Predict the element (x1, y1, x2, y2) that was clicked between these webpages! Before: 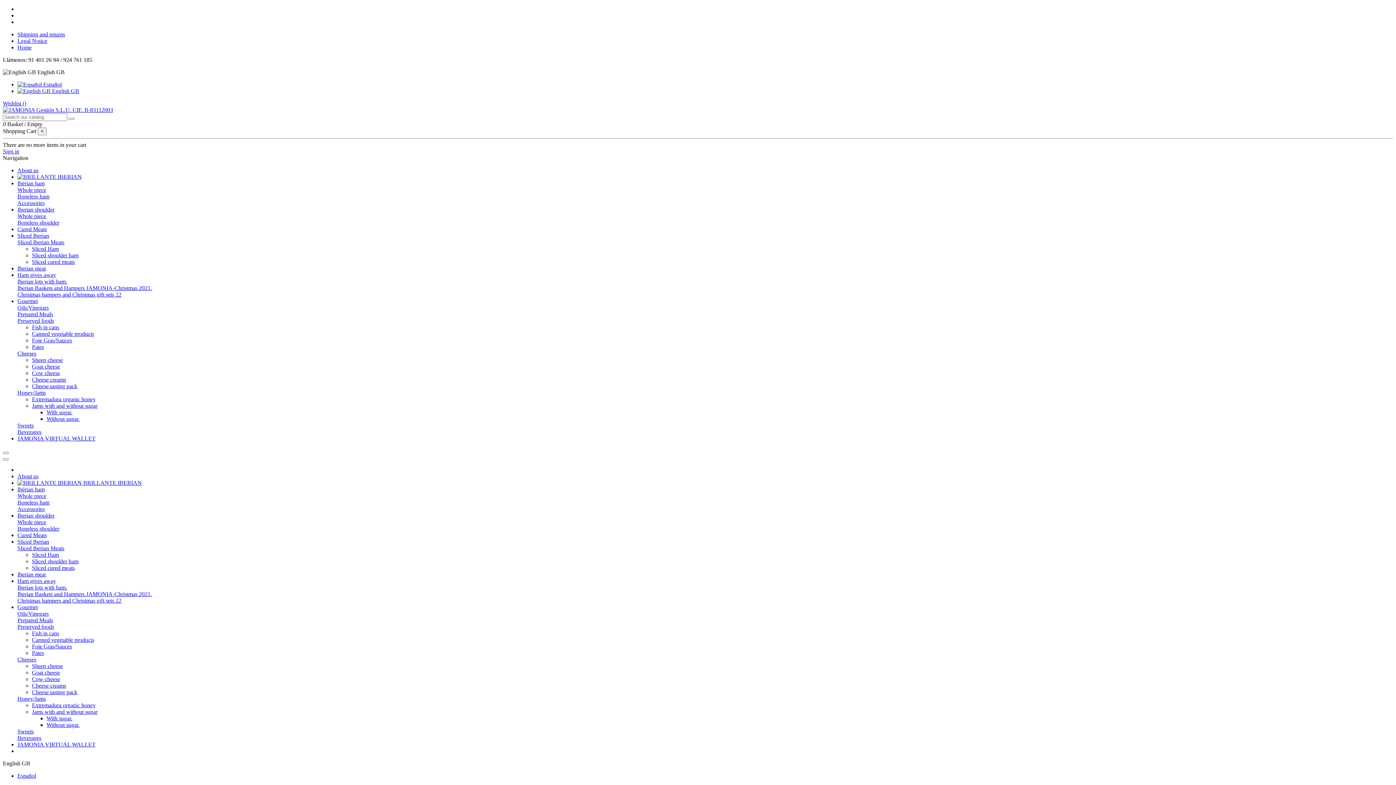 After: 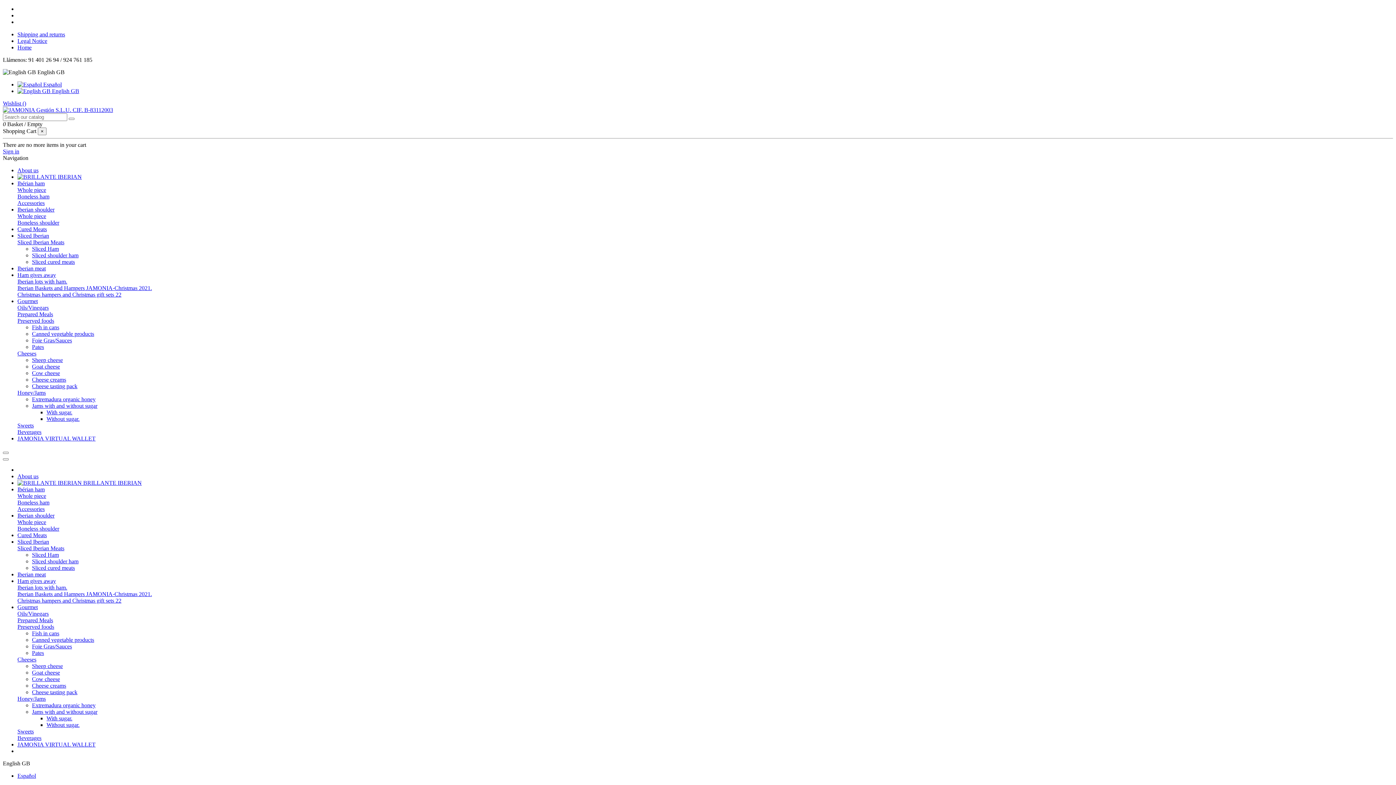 Action: label: JAMONIA VIRTUAL WALLET bbox: (17, 741, 95, 748)